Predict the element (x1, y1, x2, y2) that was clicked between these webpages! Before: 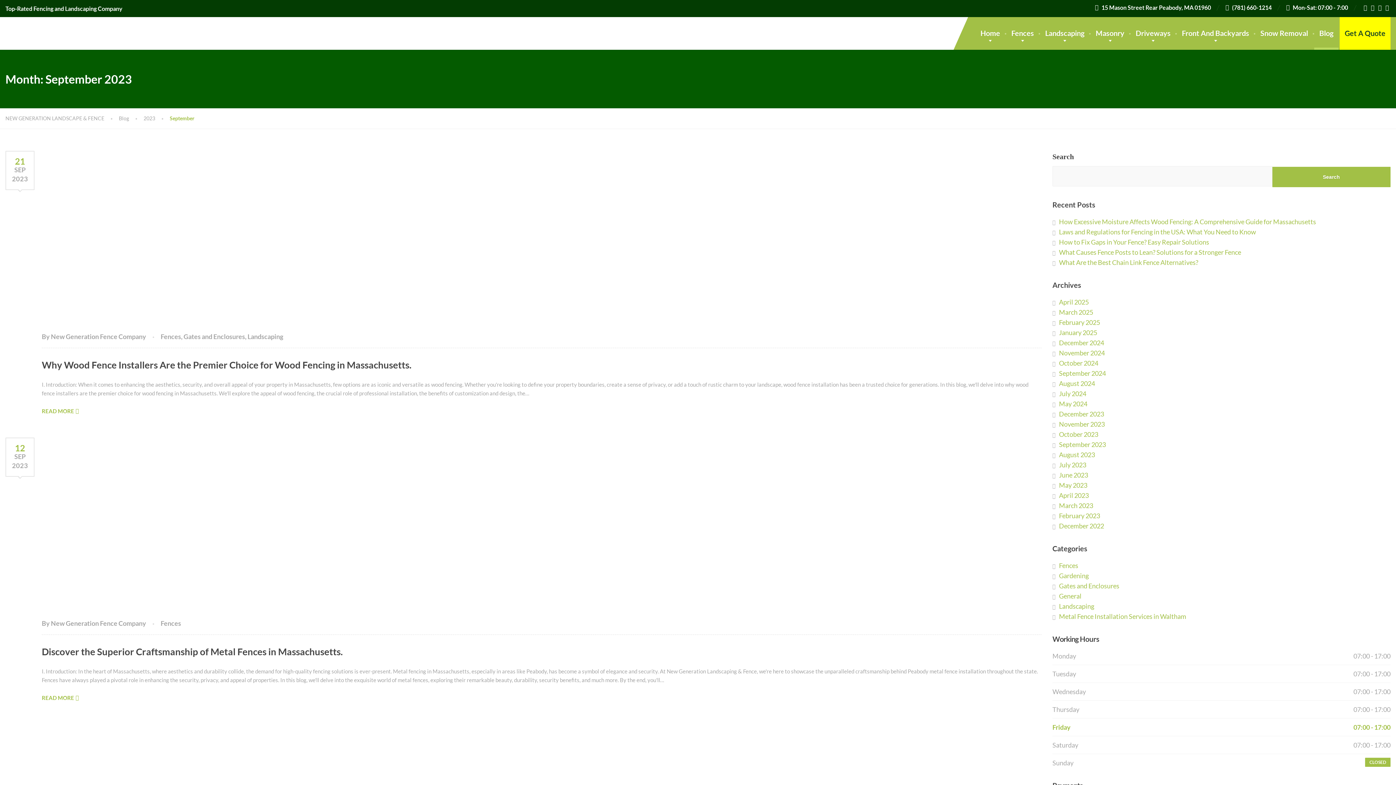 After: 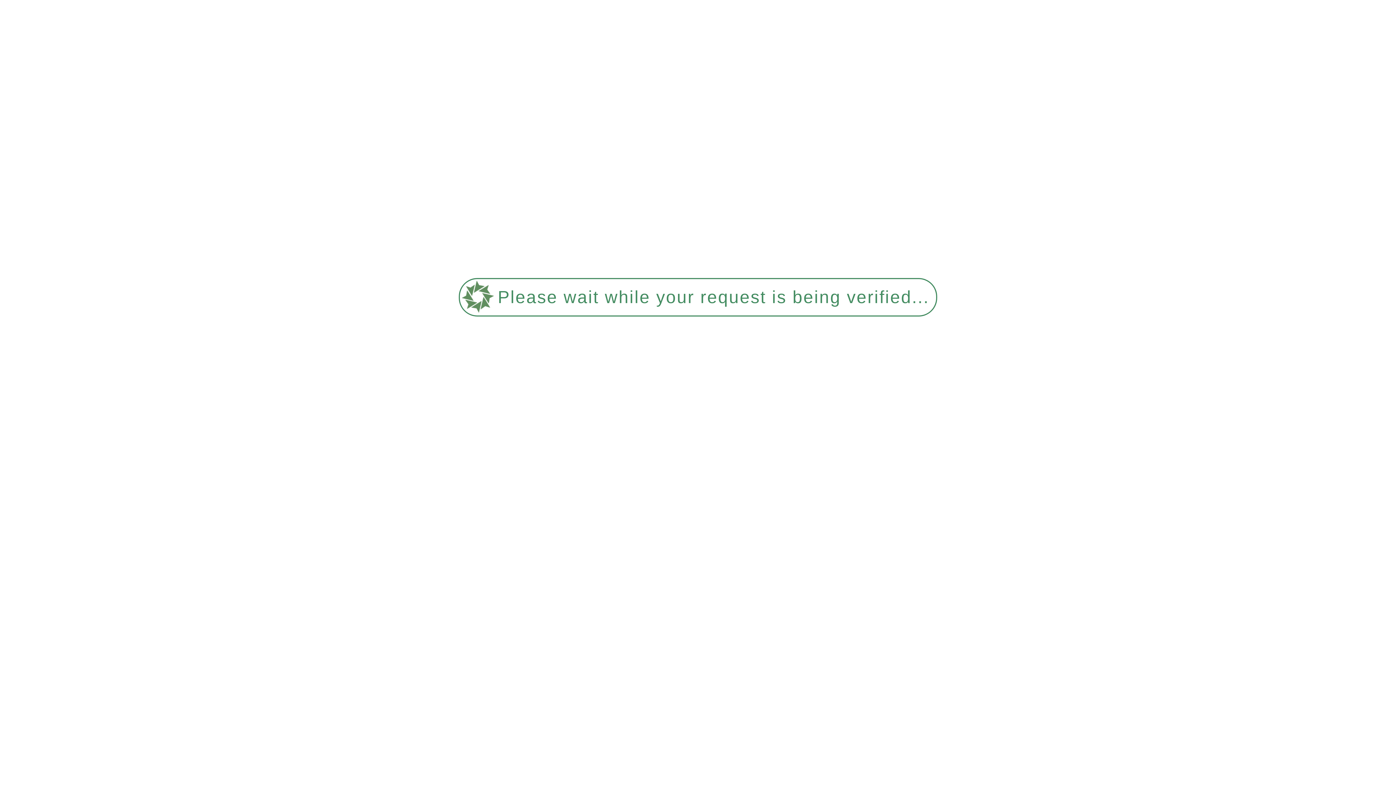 Action: label: May 2024 bbox: (1052, 400, 1087, 408)